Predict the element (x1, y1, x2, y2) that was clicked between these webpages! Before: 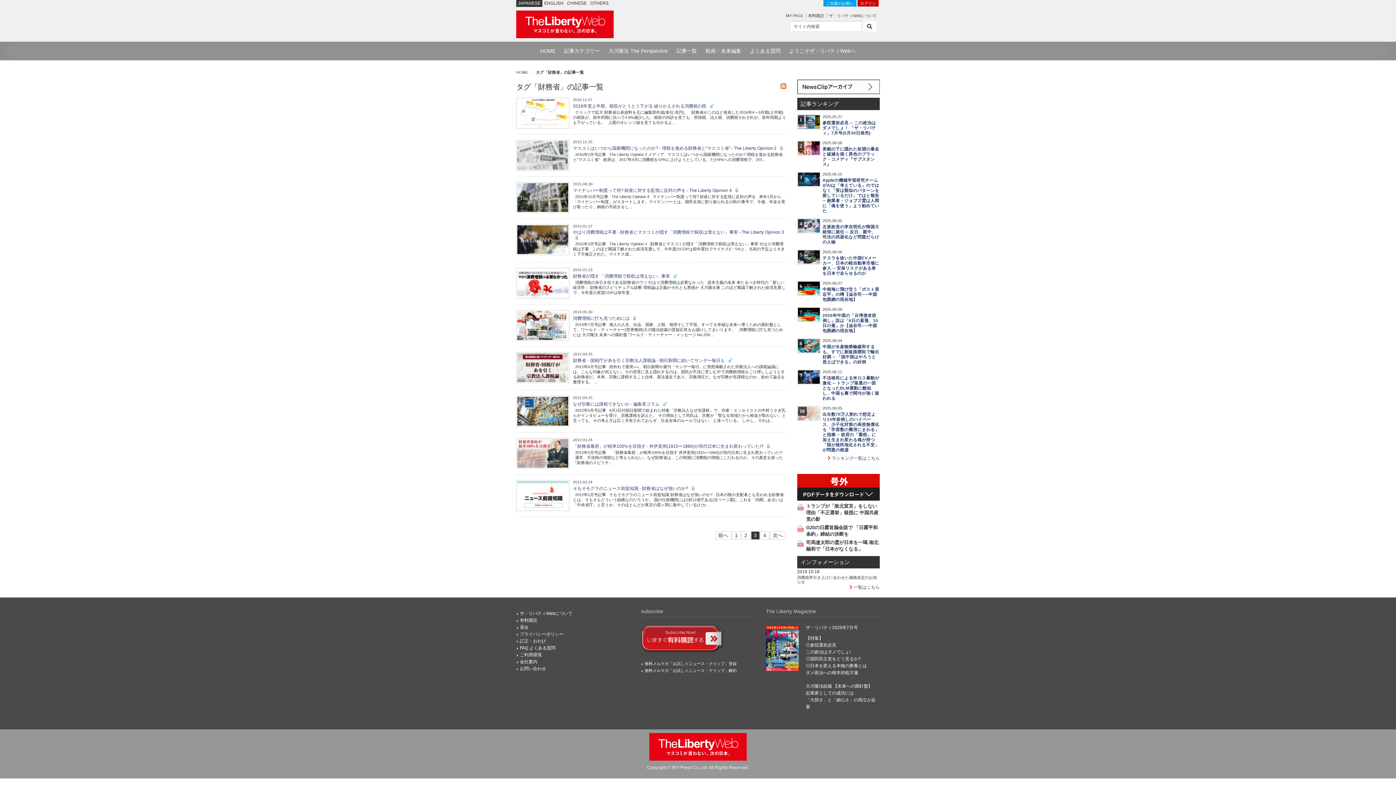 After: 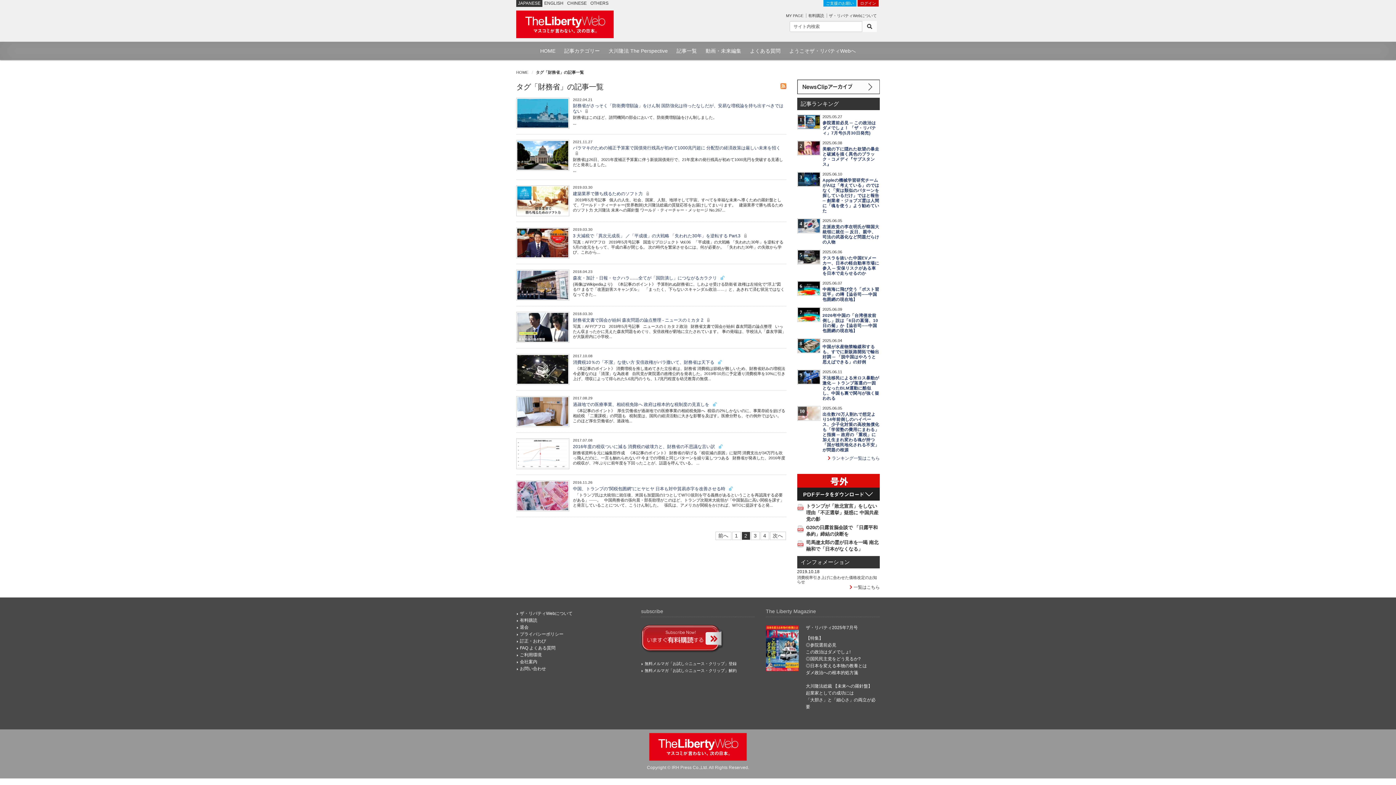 Action: label: 前へ bbox: (715, 531, 731, 540)